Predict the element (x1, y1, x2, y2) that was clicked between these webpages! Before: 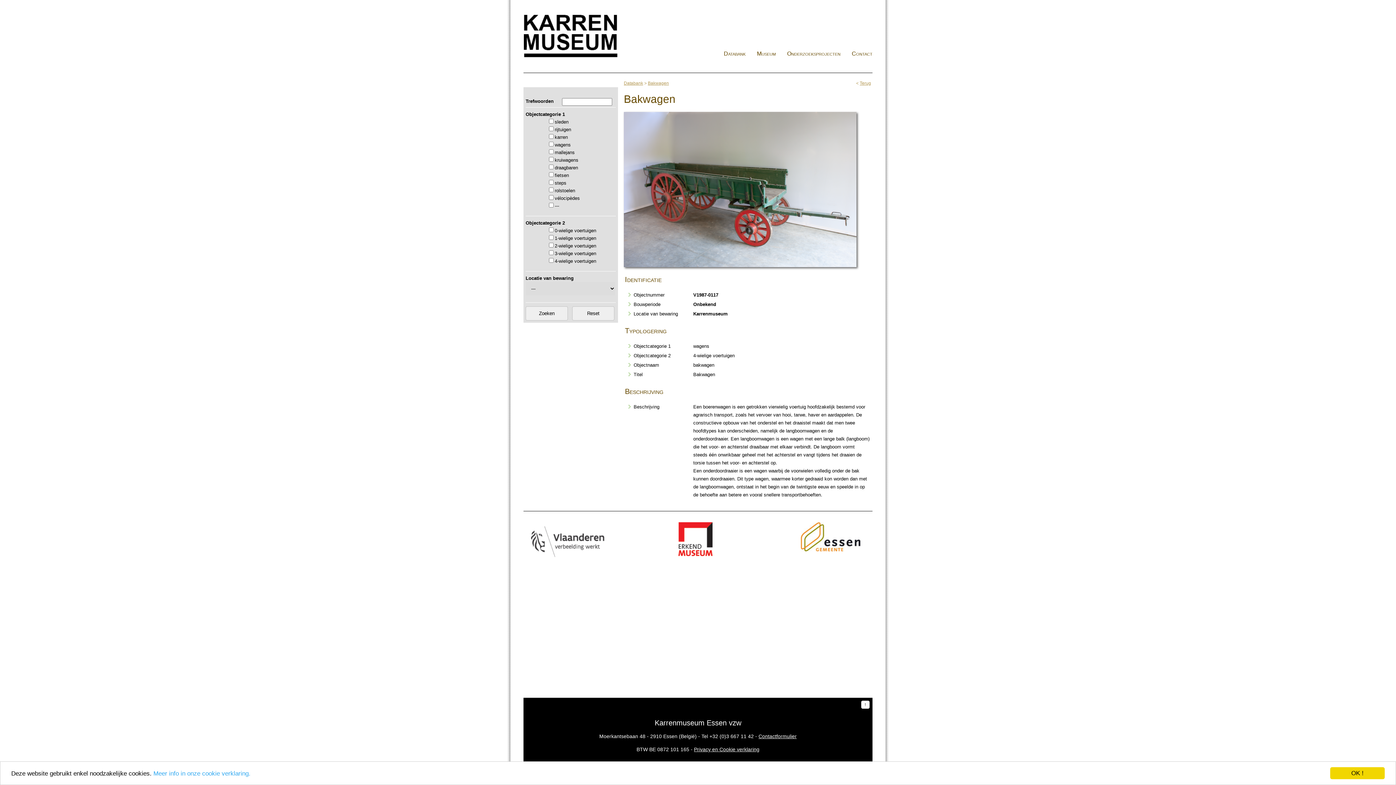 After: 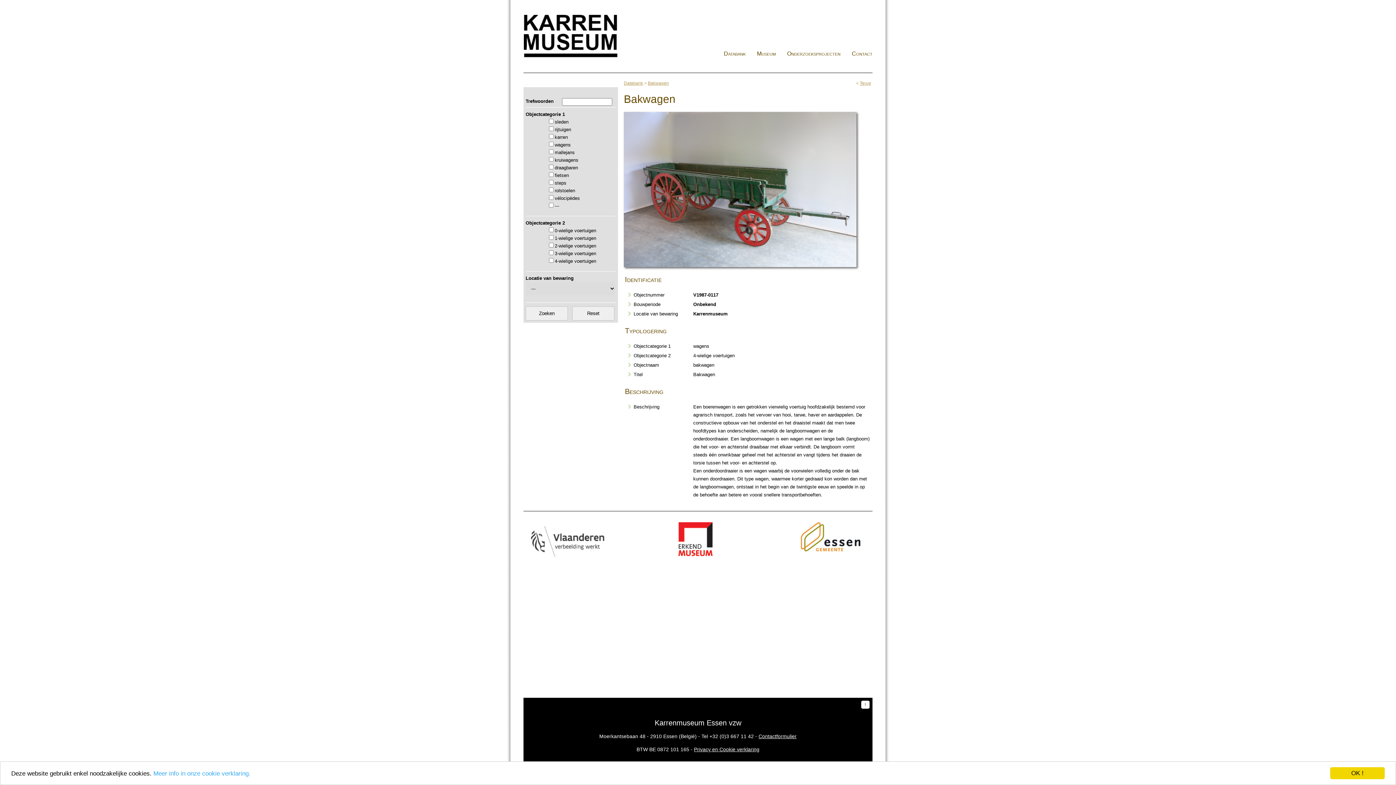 Action: bbox: (527, 559, 613, 564)